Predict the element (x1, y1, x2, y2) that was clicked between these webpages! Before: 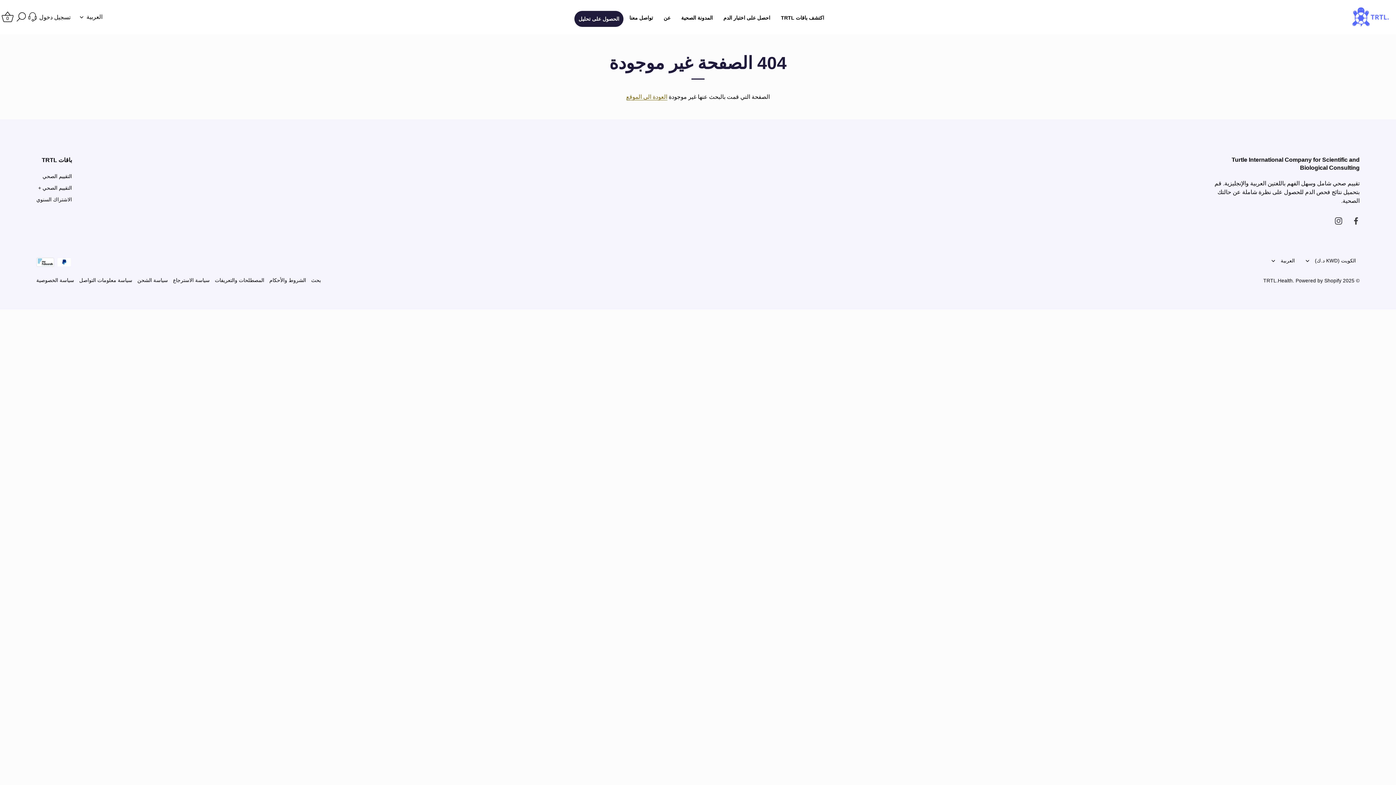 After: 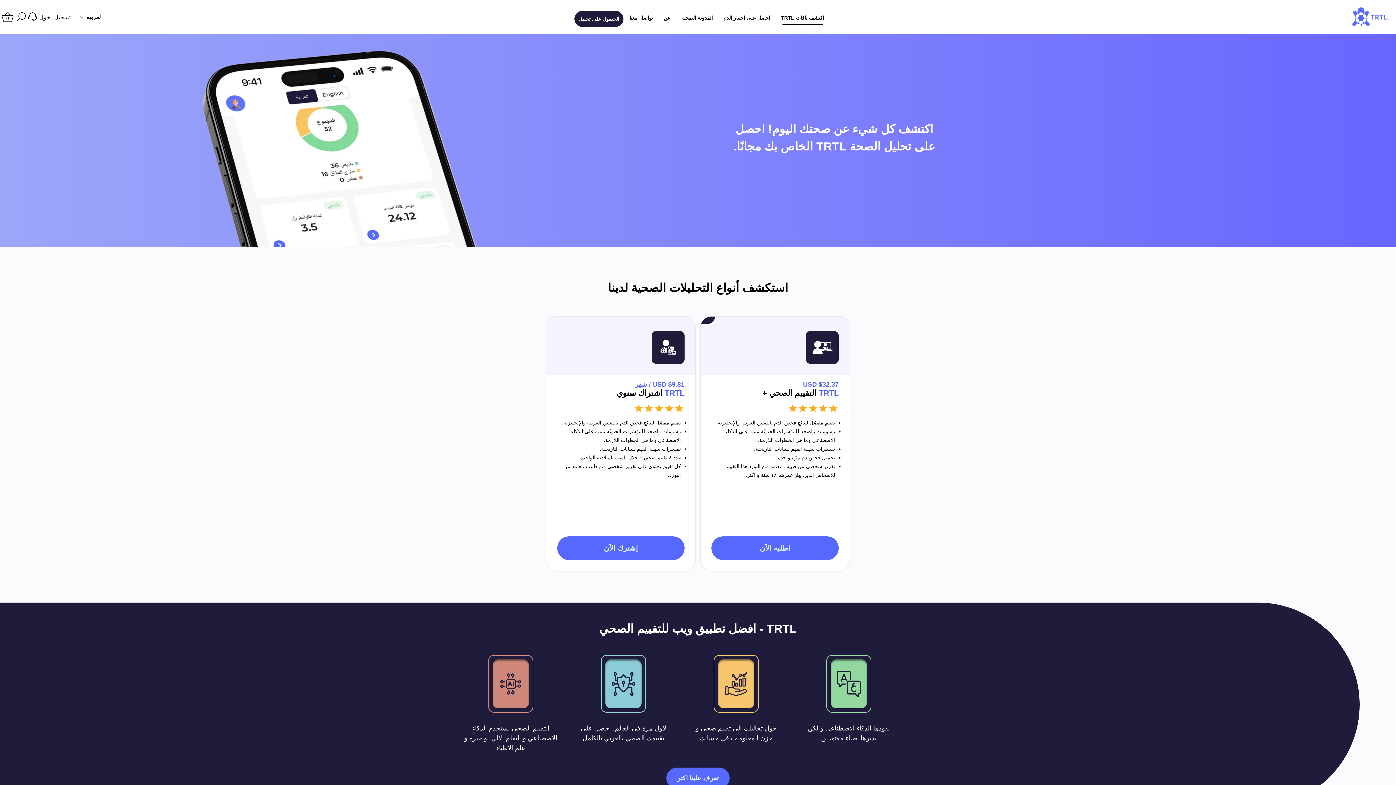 Action: label: اكتشف باقات TRTL bbox: (776, 10, 828, 24)